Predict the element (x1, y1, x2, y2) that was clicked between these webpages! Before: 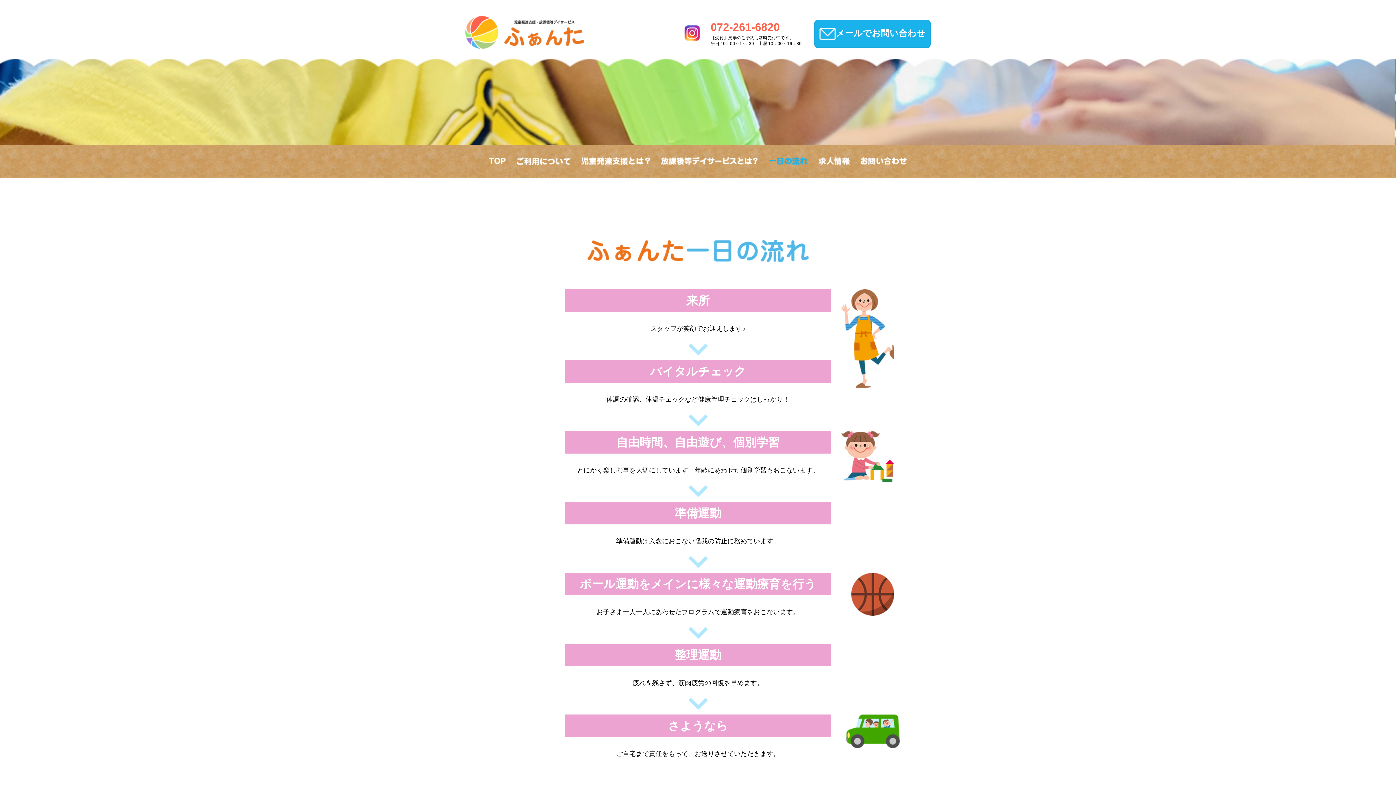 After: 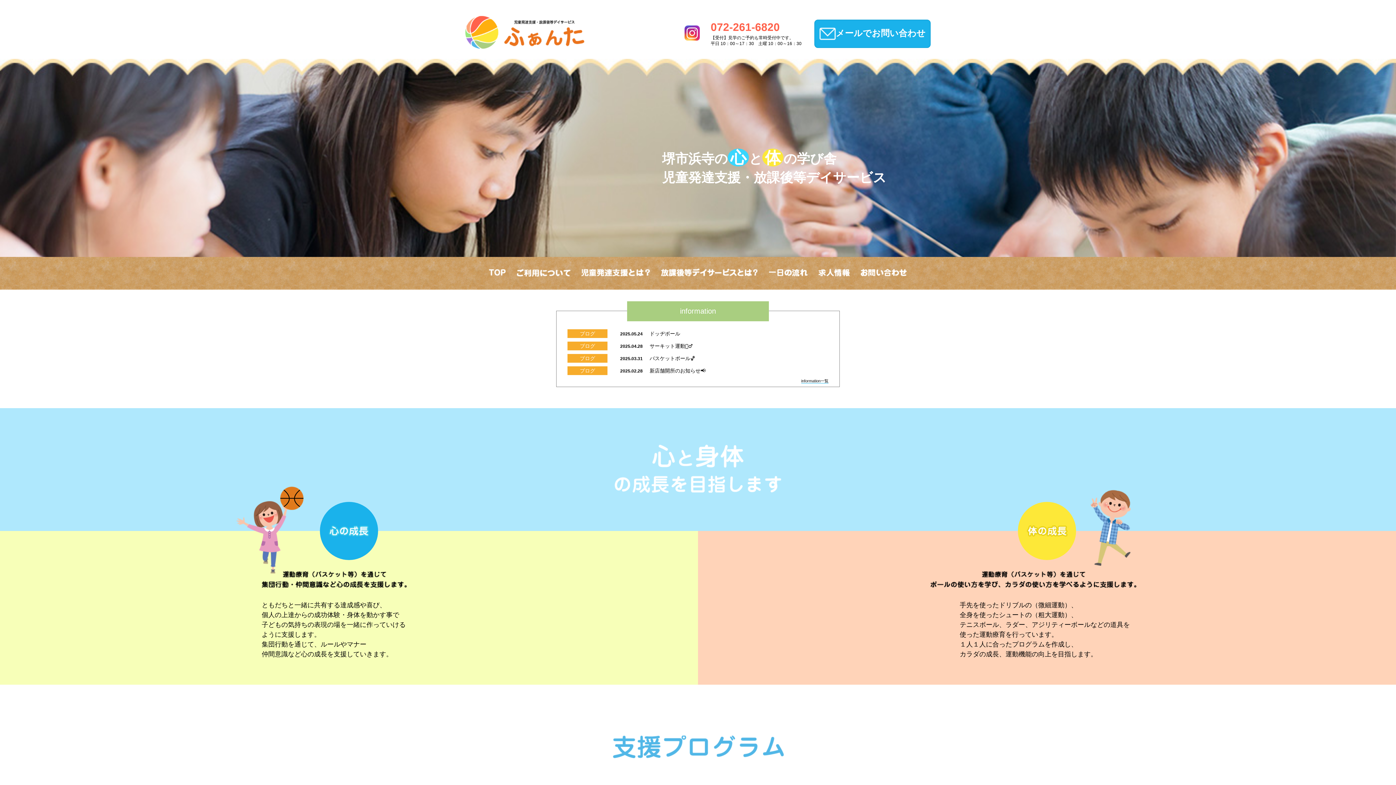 Action: bbox: (465, 38, 584, 51)